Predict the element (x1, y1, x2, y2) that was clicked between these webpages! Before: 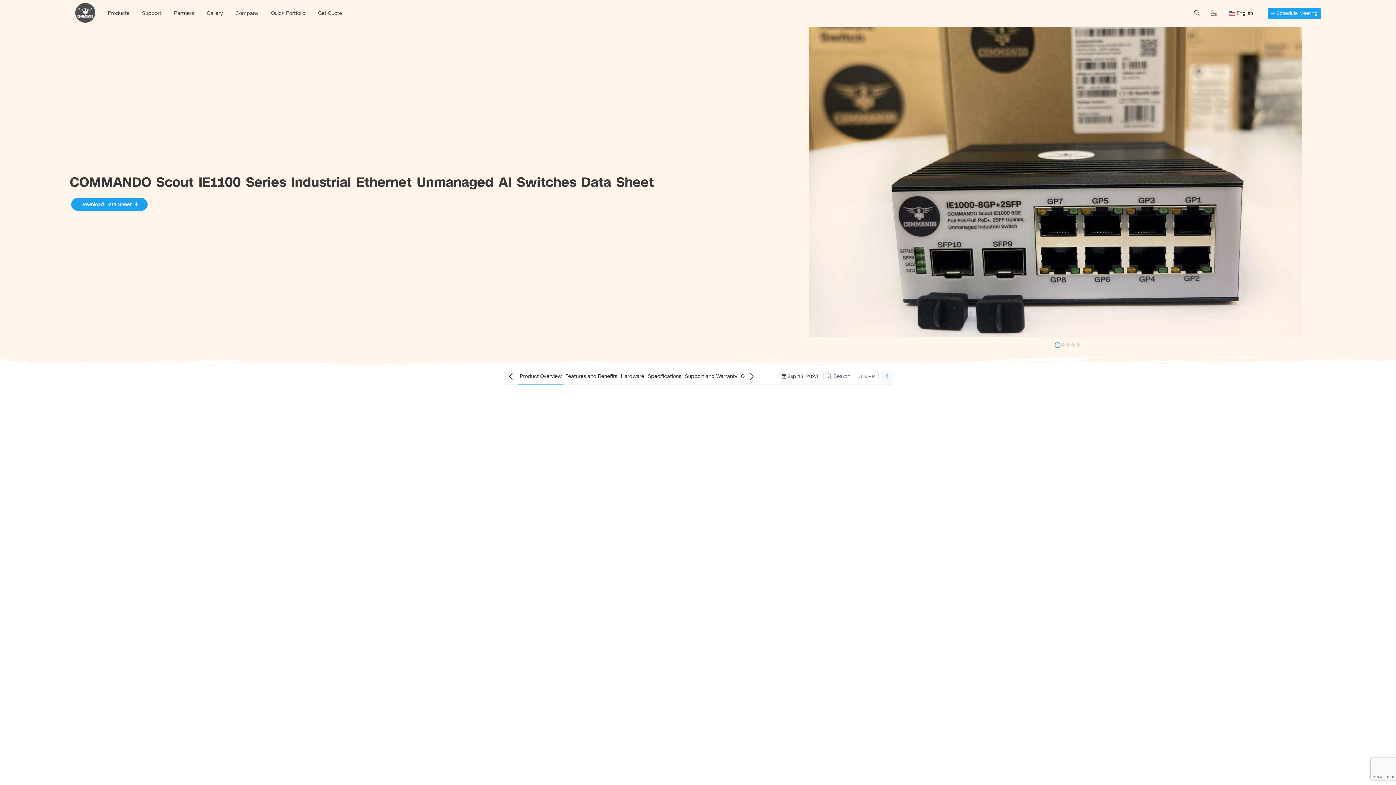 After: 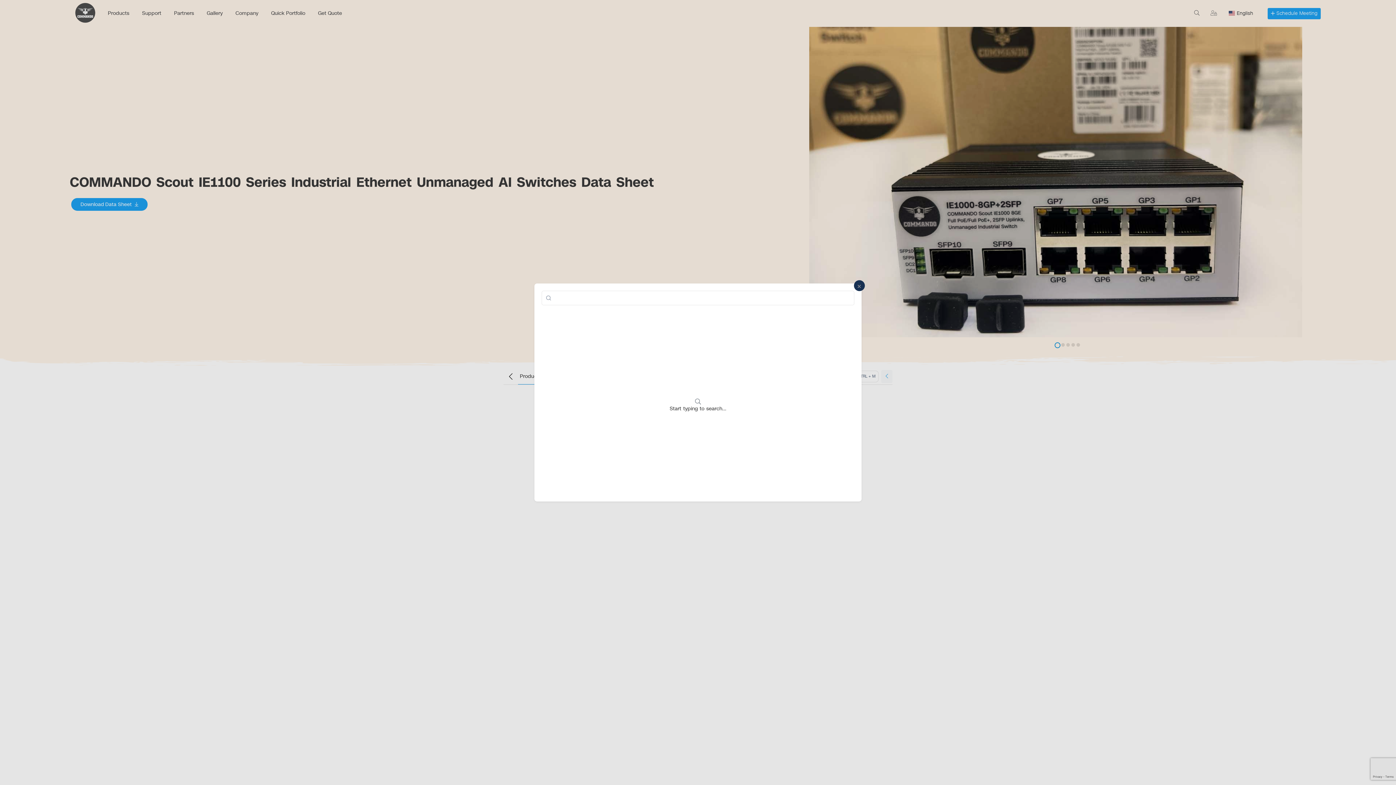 Action: bbox: (823, 371, 878, 382) label: Search